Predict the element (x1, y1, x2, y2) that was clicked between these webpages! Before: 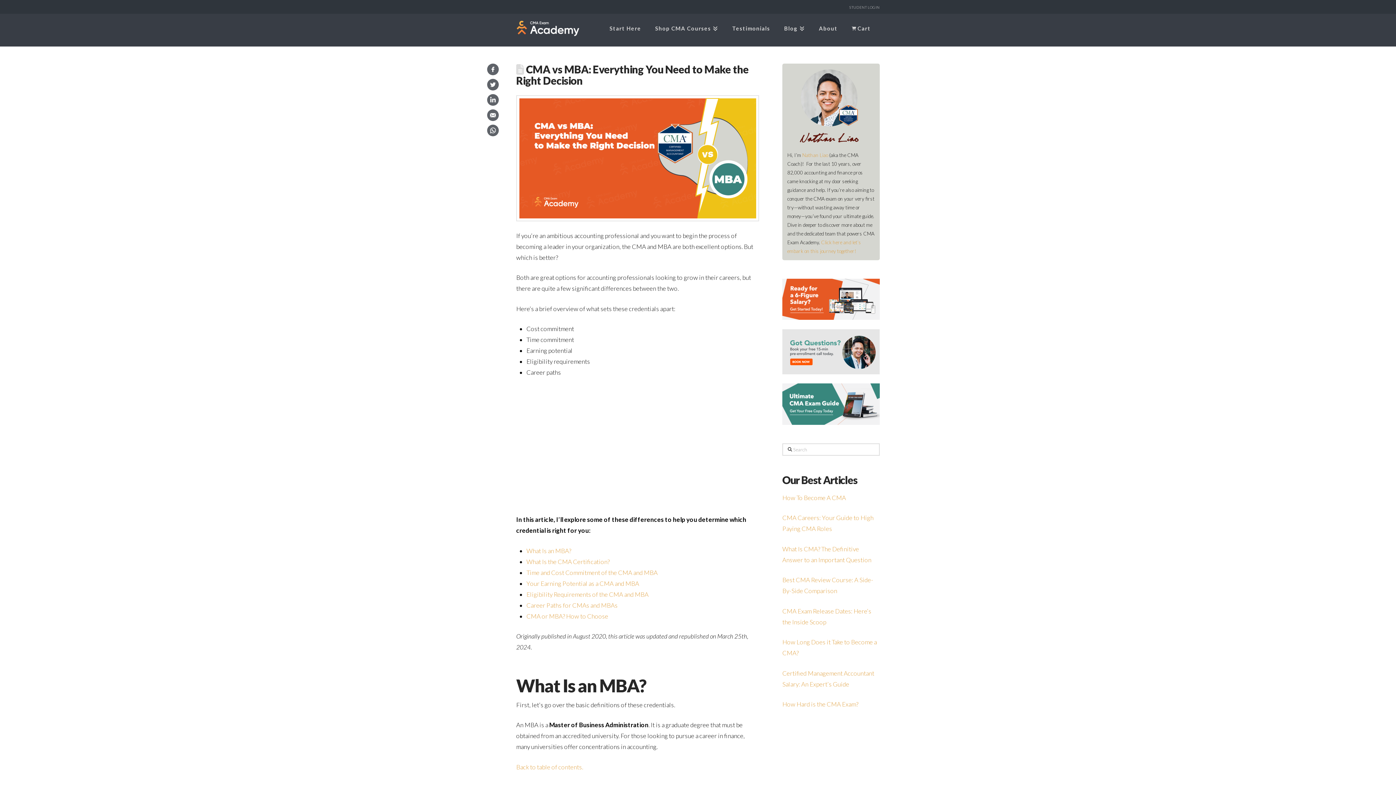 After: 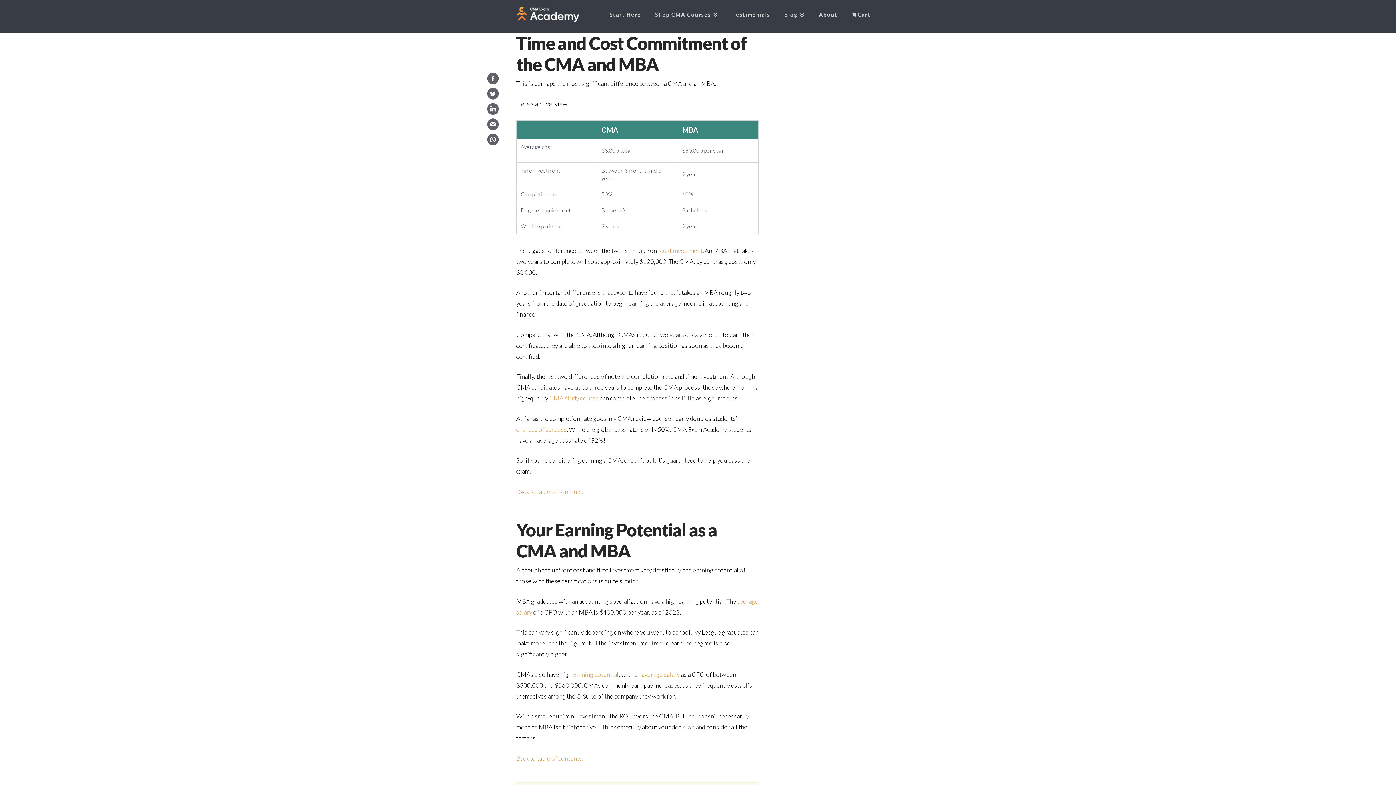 Action: bbox: (526, 569, 657, 576) label: Time and Cost Commitment of the CMA and MBA